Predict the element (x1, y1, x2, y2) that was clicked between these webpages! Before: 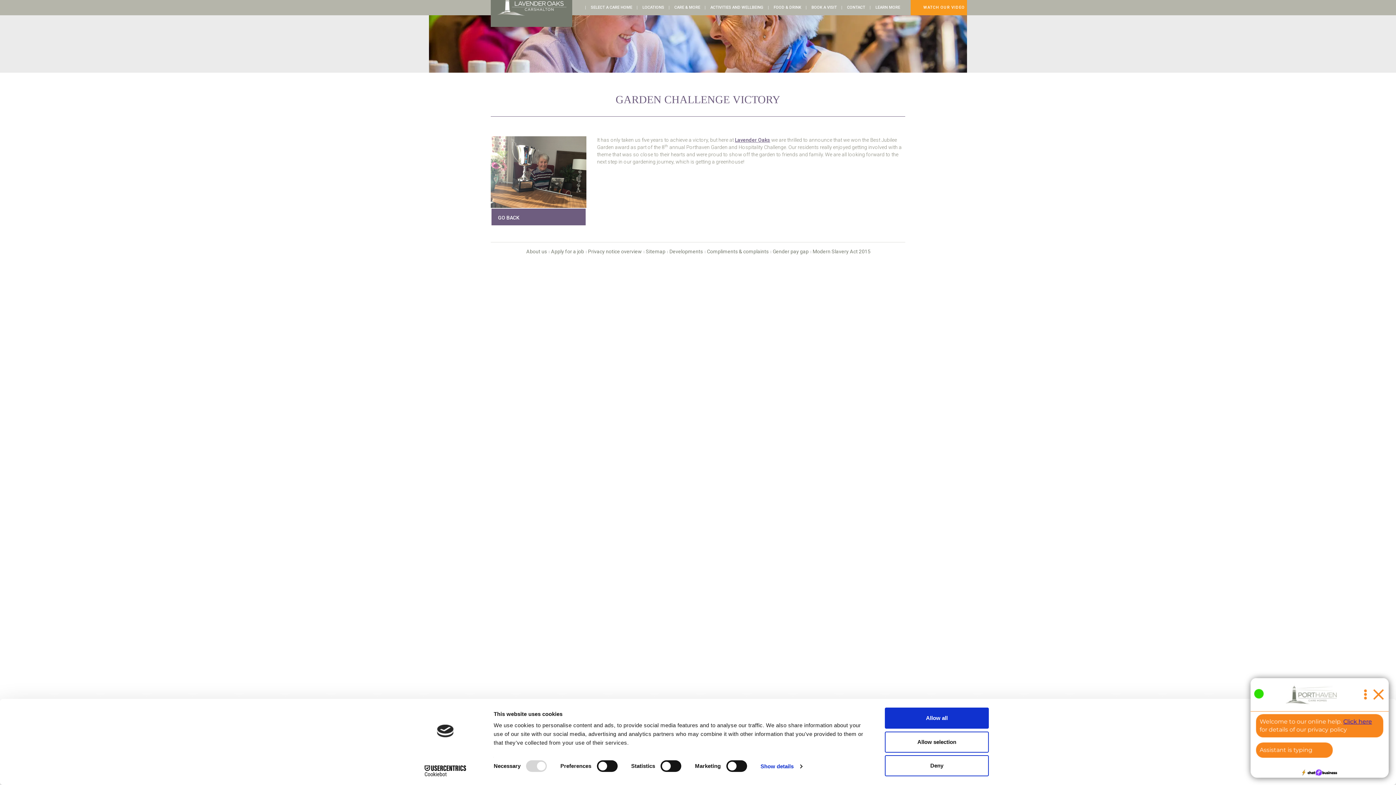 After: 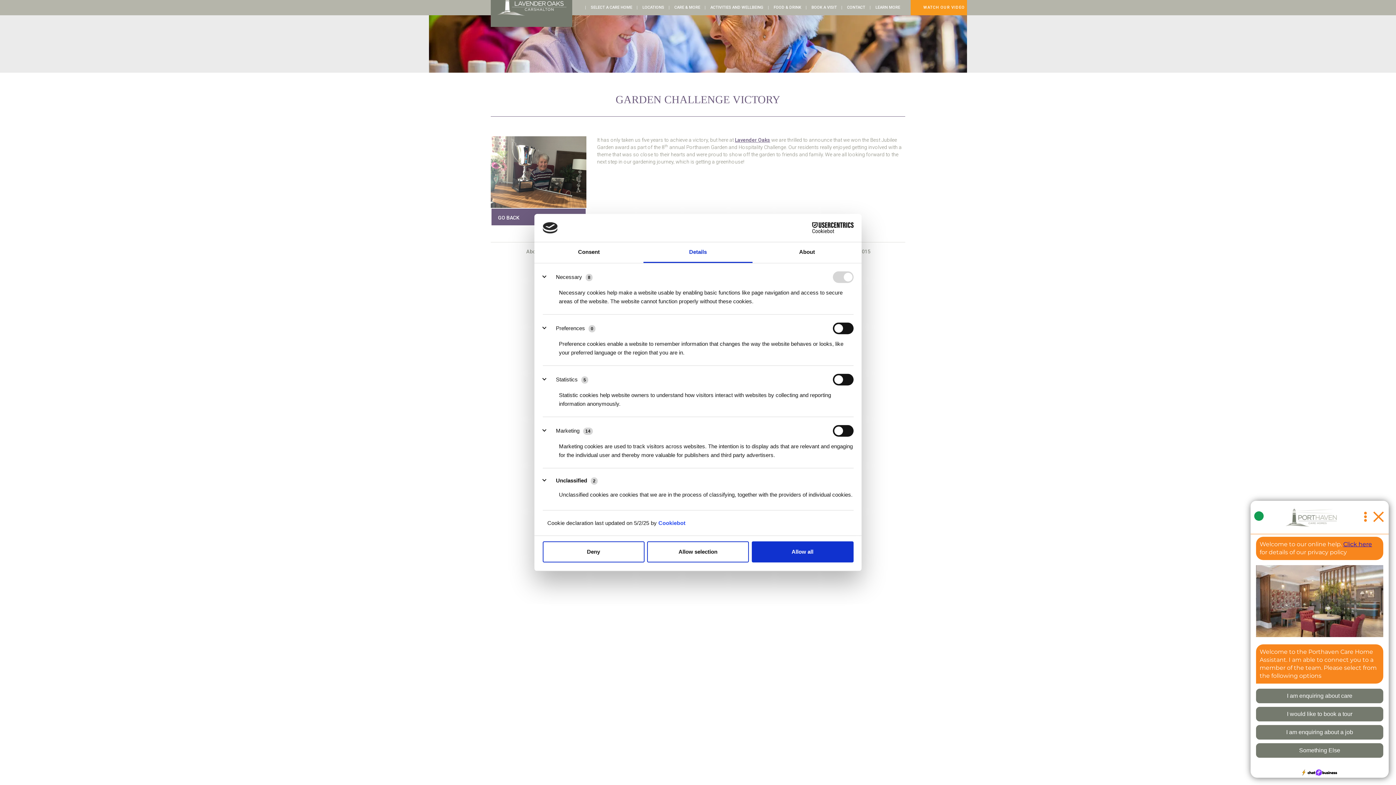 Action: label: Show details bbox: (760, 761, 802, 772)